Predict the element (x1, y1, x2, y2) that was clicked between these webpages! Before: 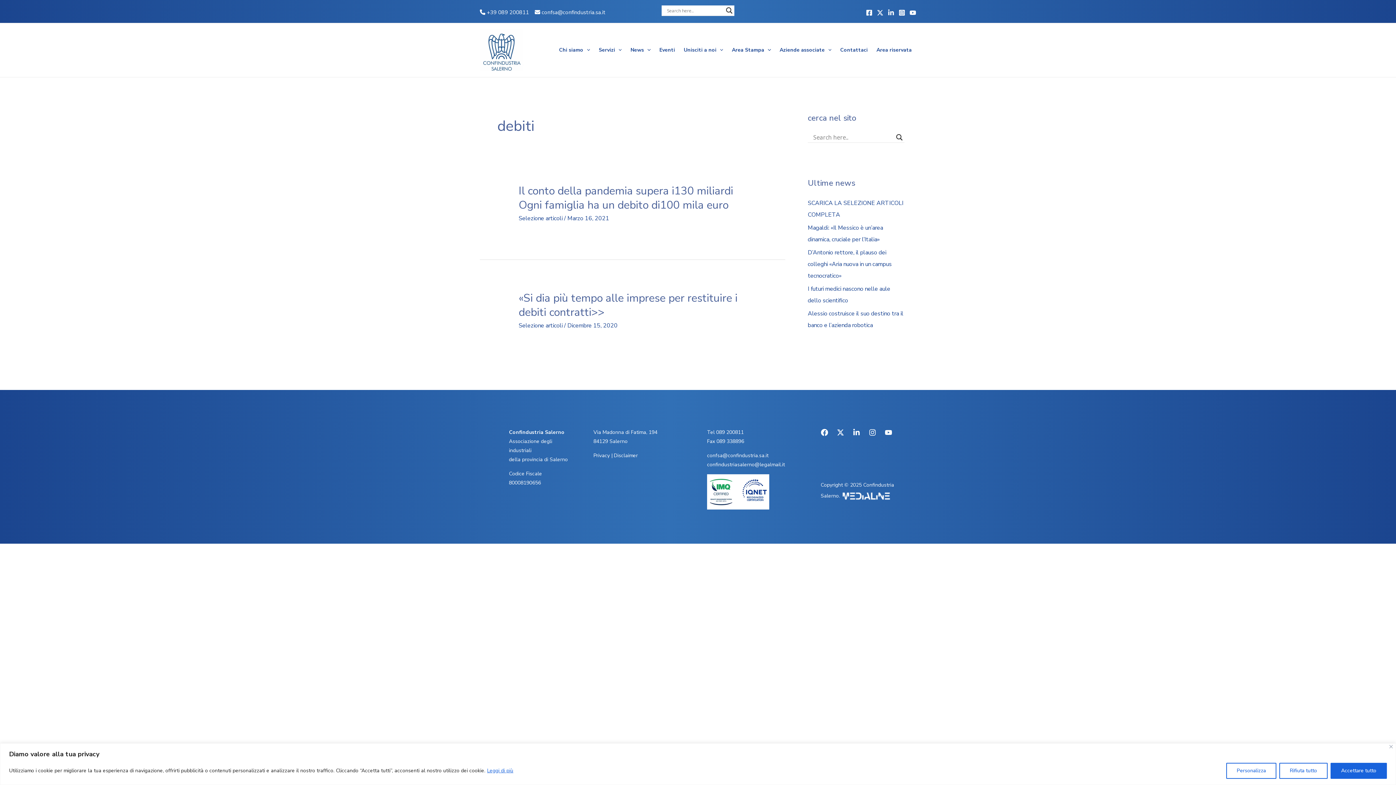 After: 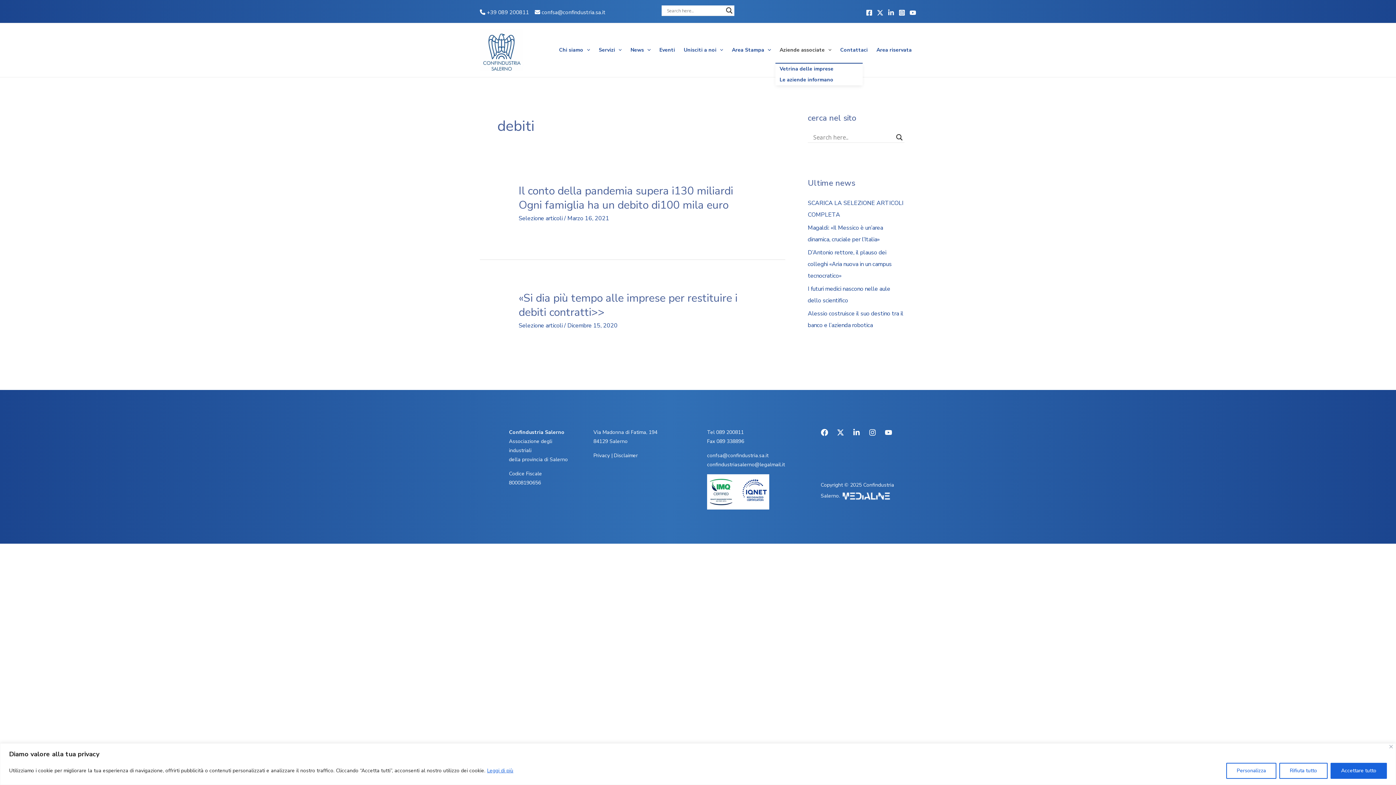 Action: label: Aziende associate bbox: (775, 44, 836, 55)